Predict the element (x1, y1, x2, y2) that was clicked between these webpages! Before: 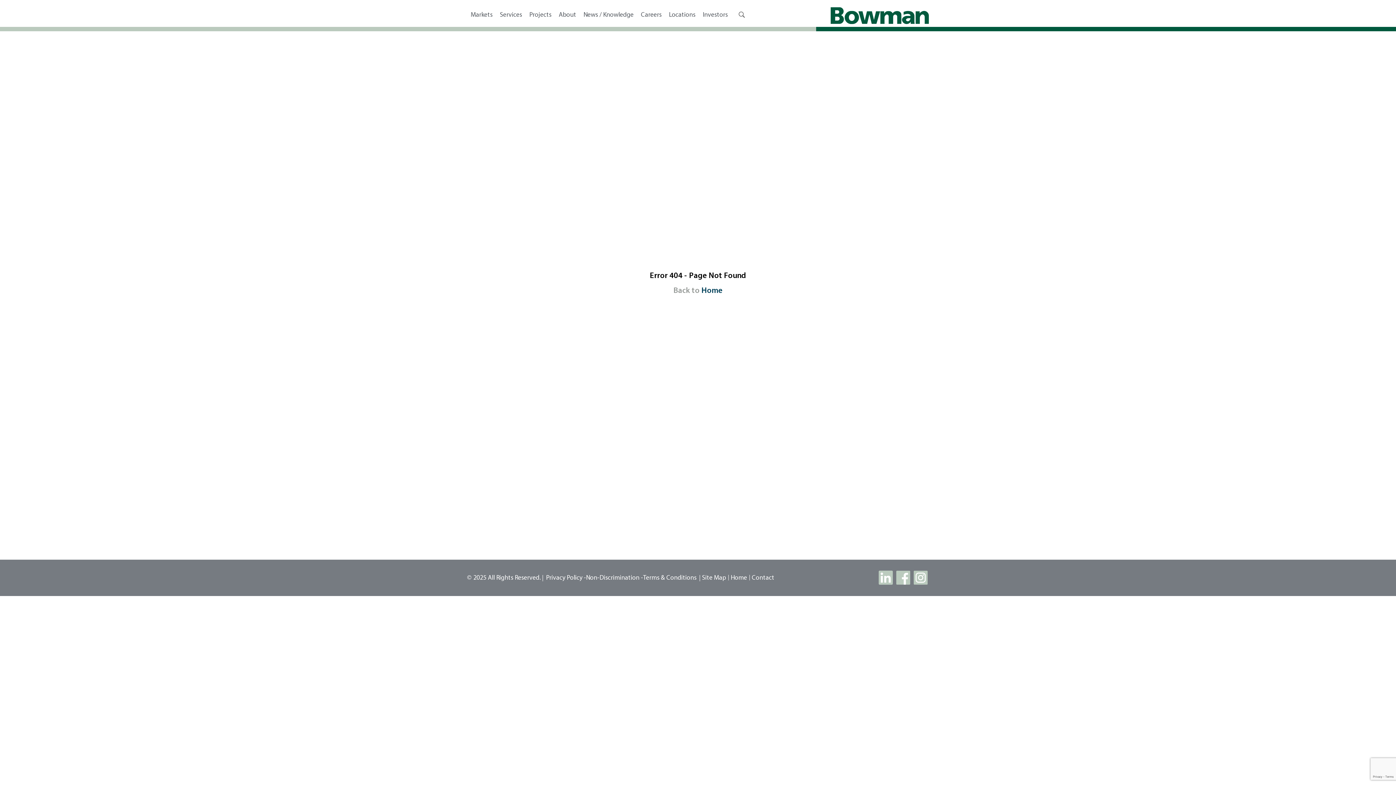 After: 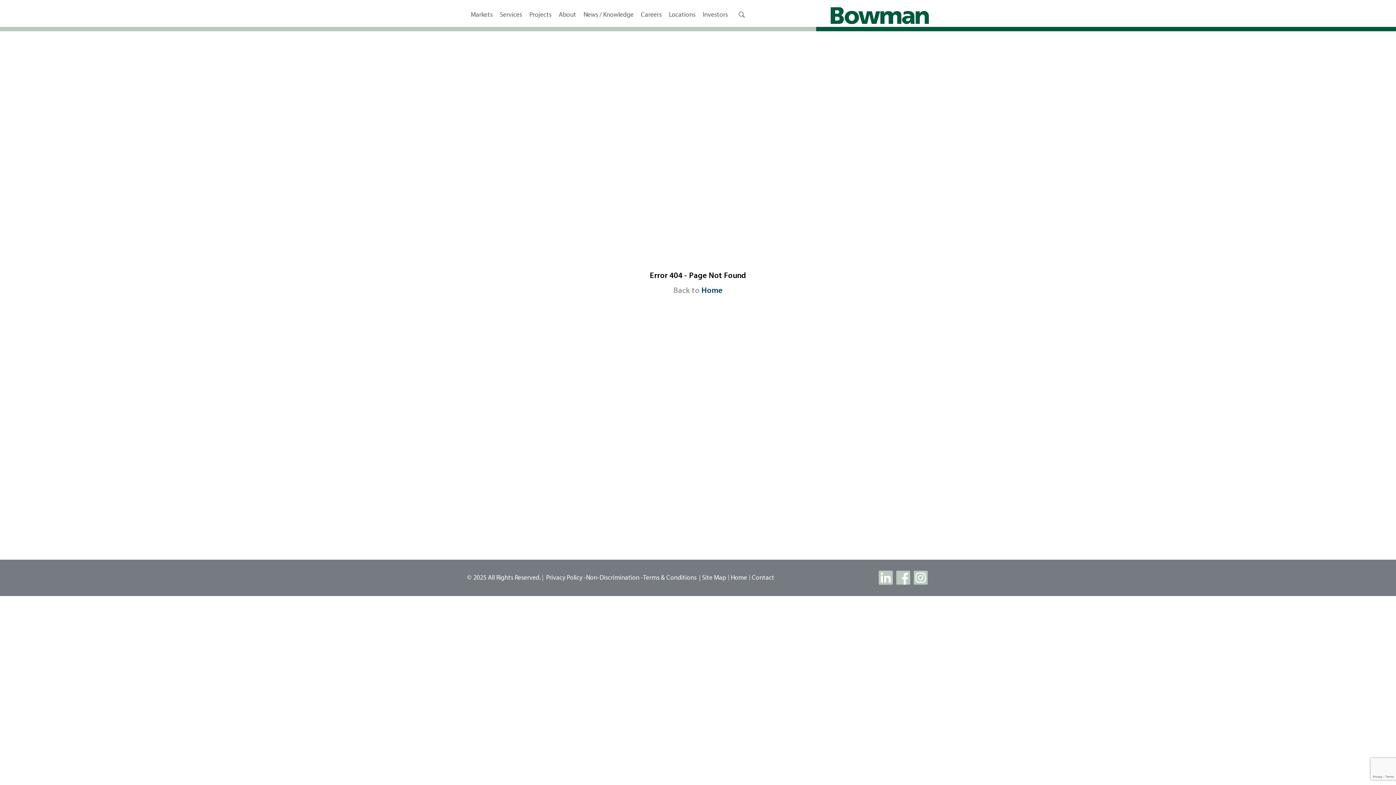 Action: bbox: (877, 570, 894, 585)